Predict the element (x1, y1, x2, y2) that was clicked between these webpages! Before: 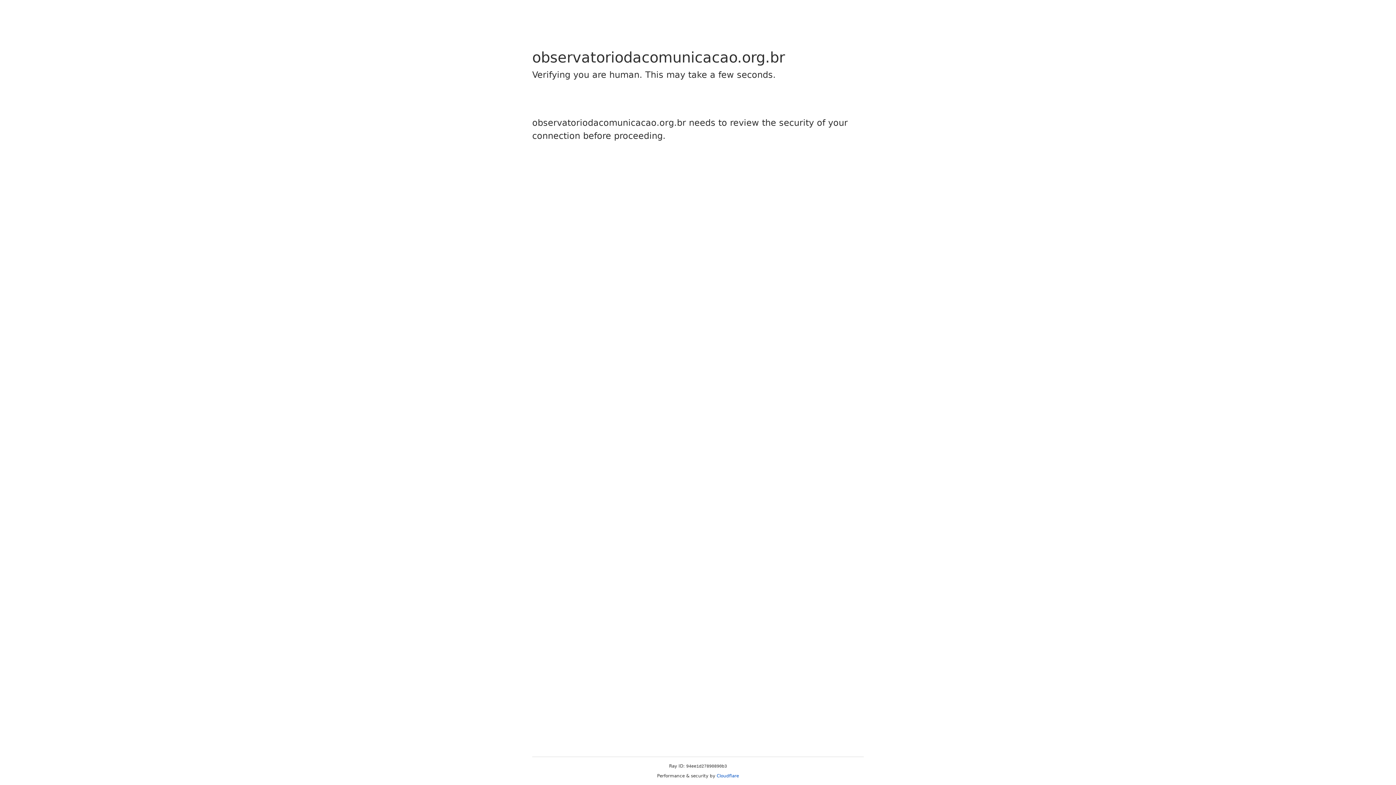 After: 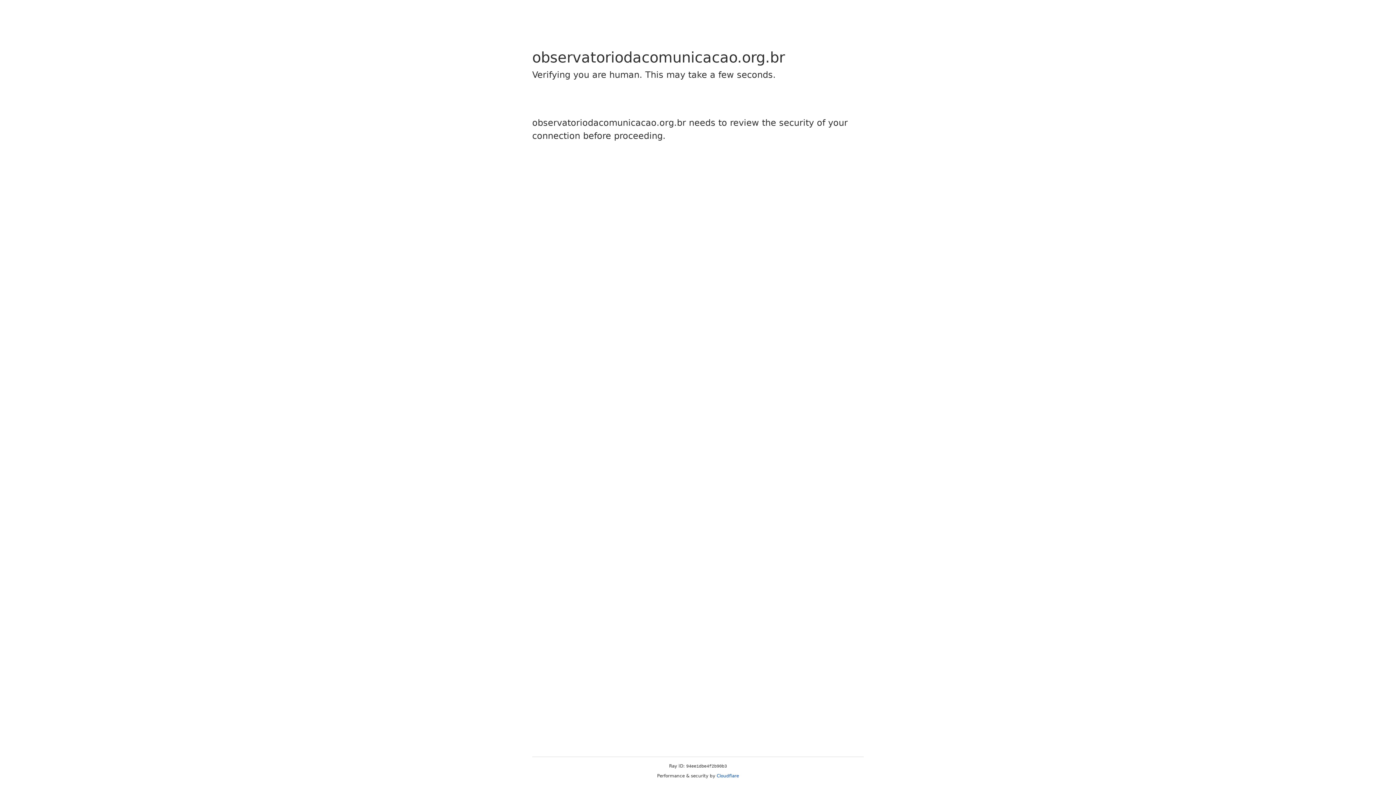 Action: bbox: (716, 773, 739, 778) label: Cloudflare